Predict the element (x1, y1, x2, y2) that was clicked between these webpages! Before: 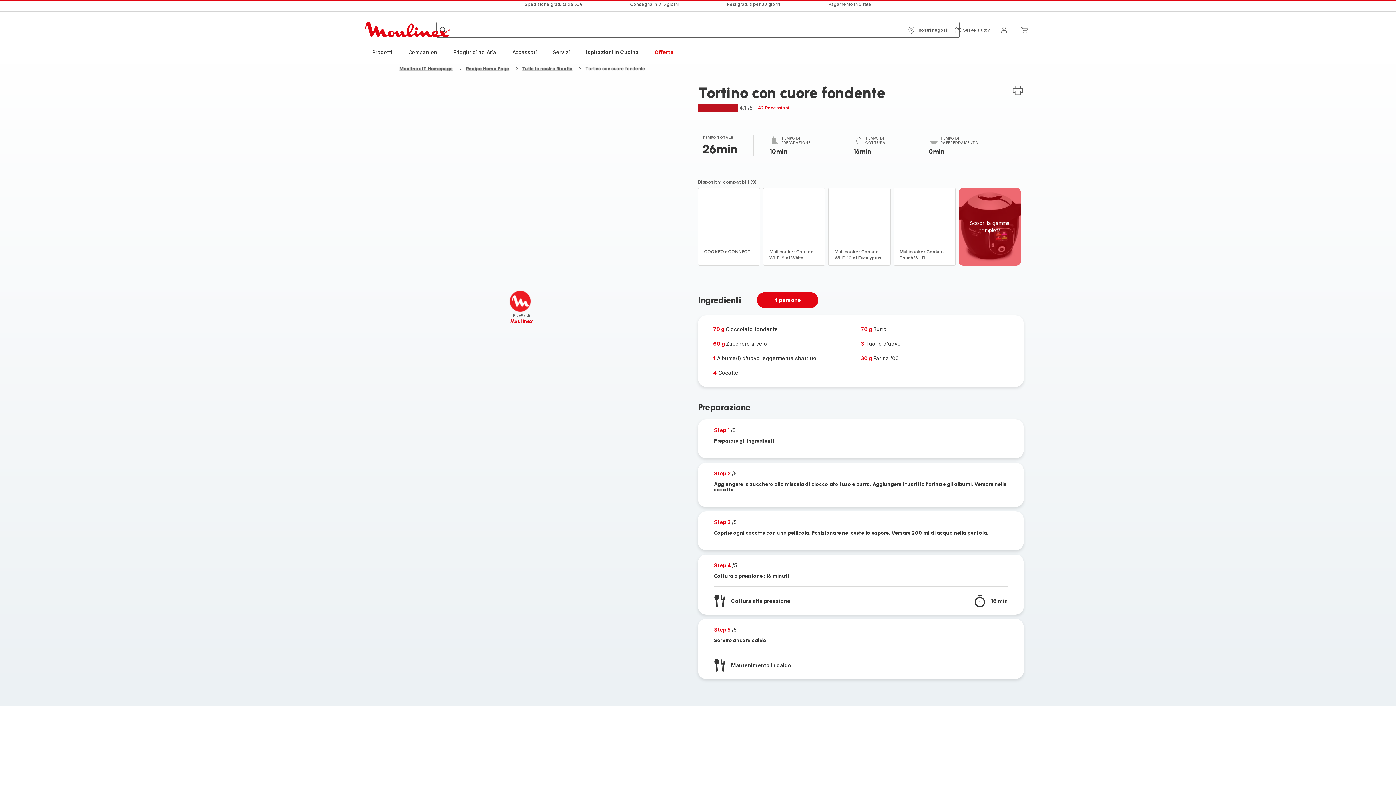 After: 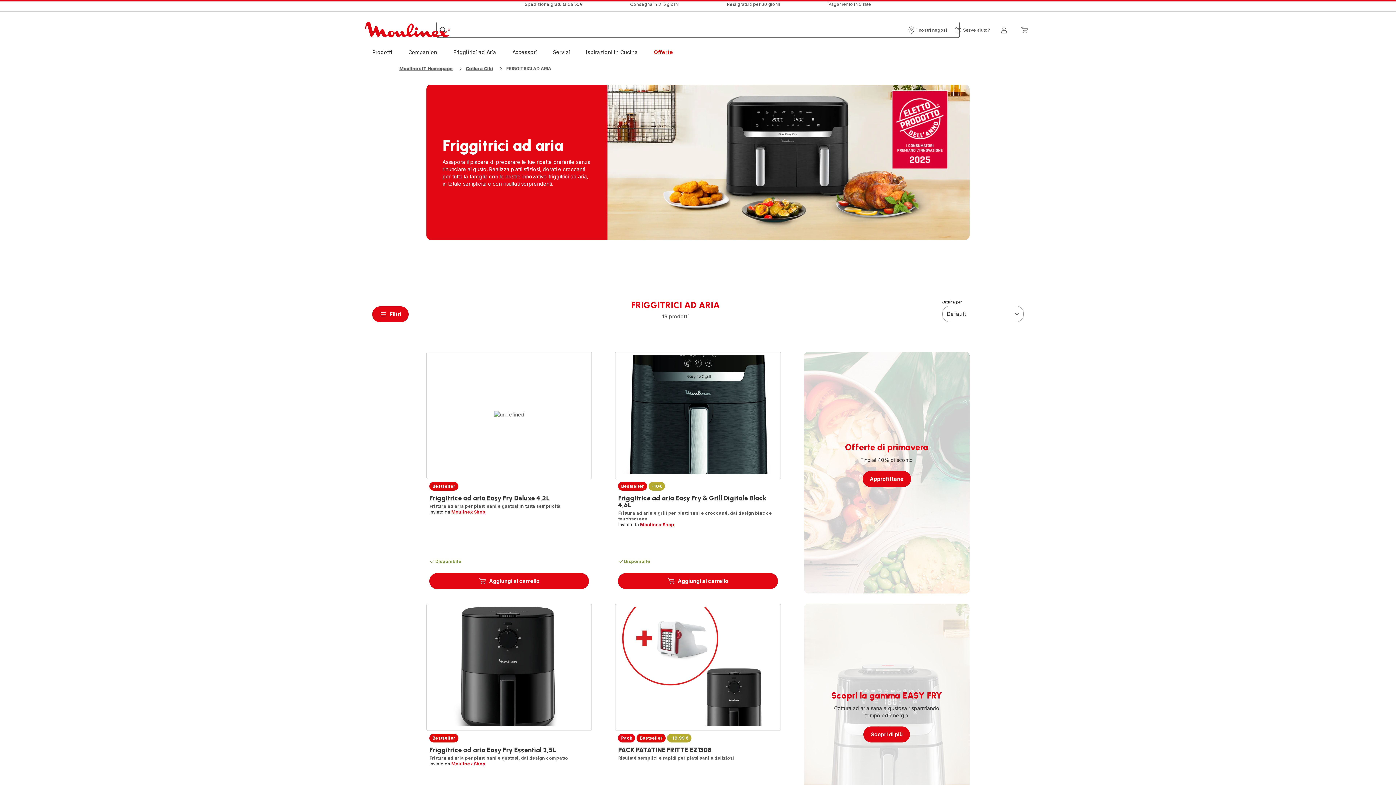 Action: bbox: (453, 48, 496, 56) label: Friggitrici ad Aria